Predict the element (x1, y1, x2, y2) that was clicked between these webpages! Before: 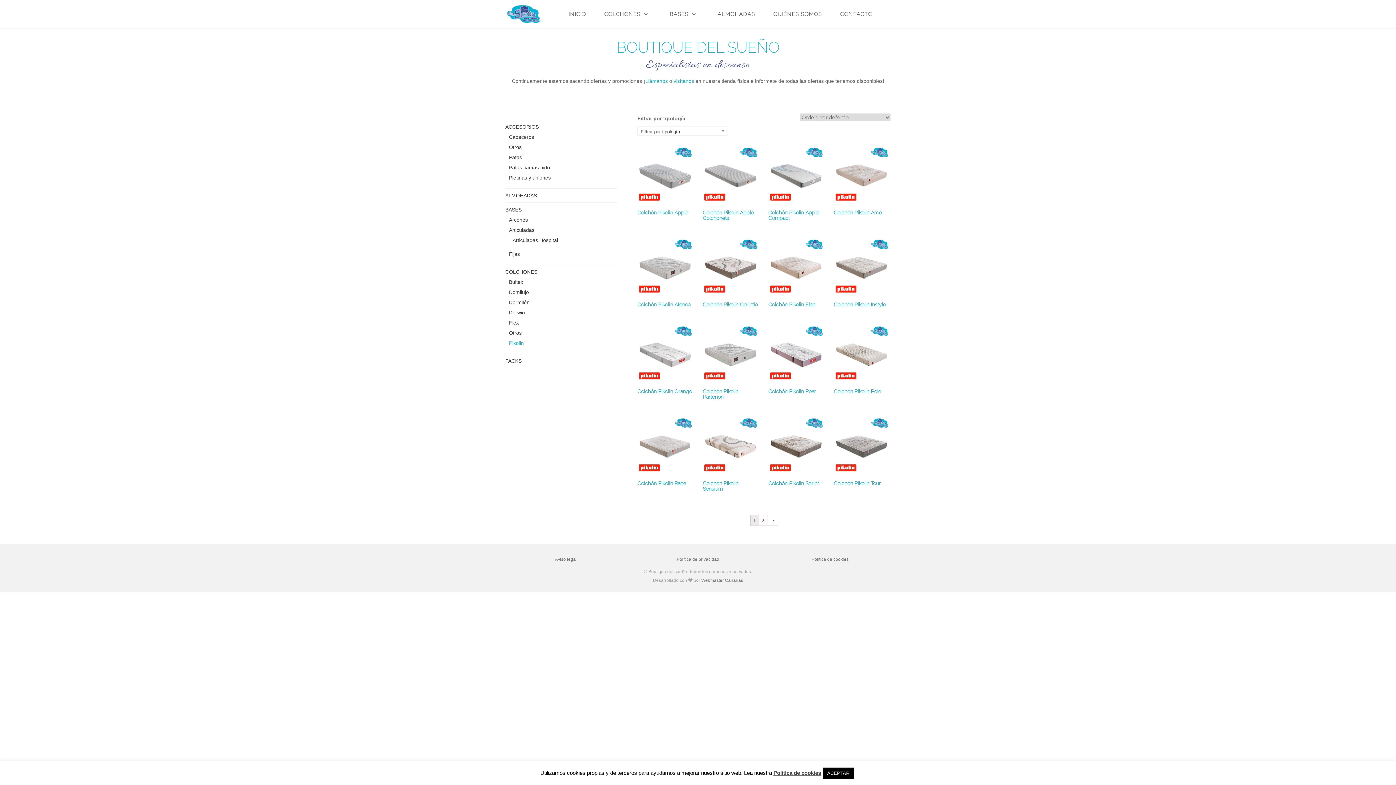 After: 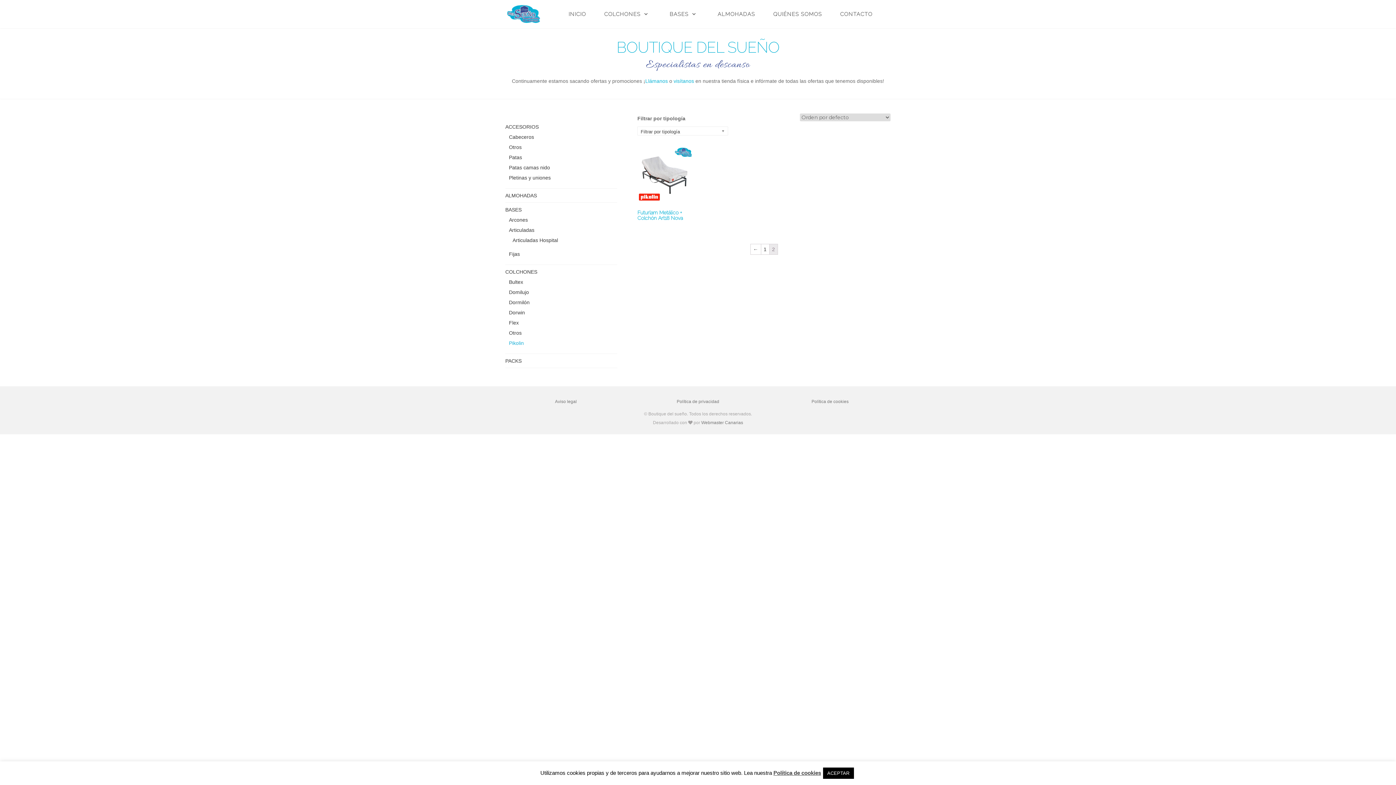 Action: bbox: (767, 515, 777, 525) label: →